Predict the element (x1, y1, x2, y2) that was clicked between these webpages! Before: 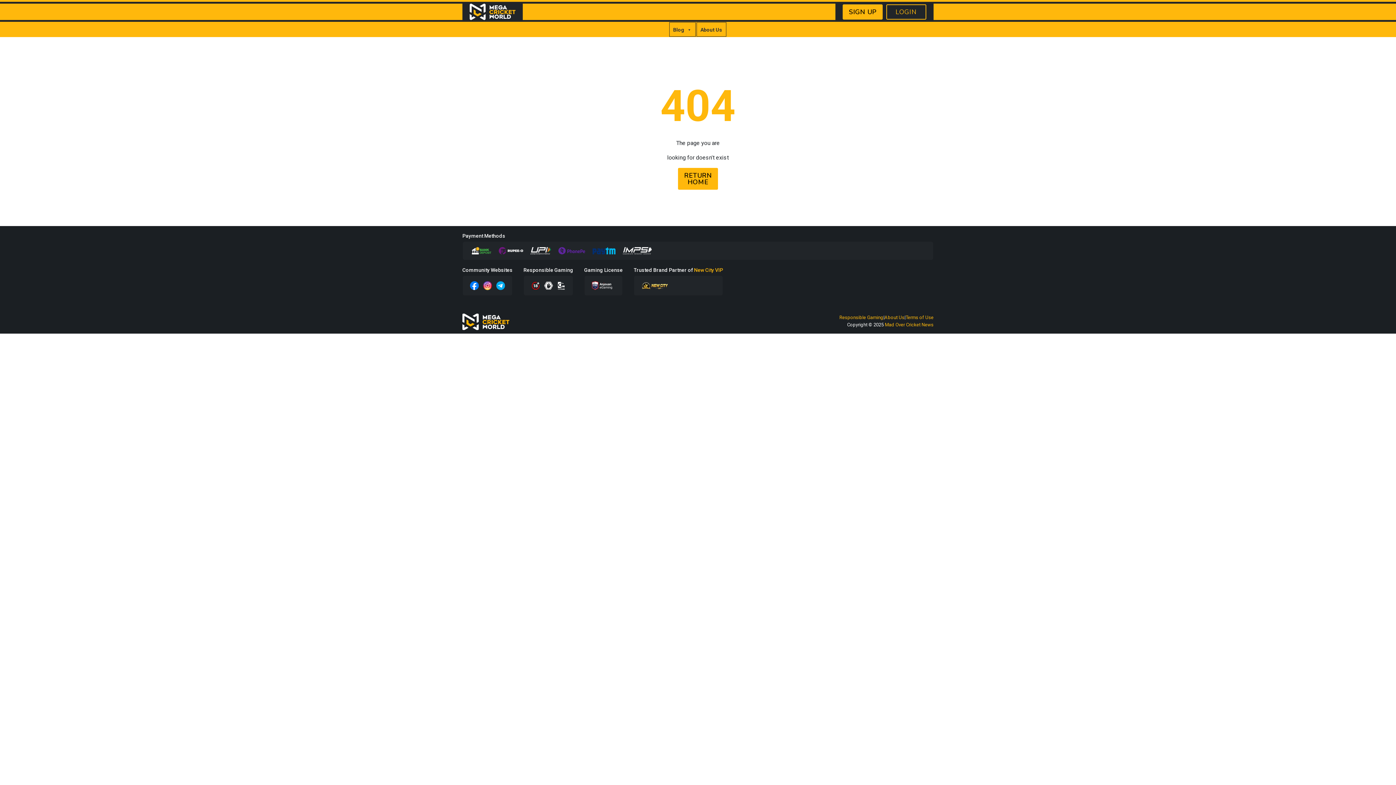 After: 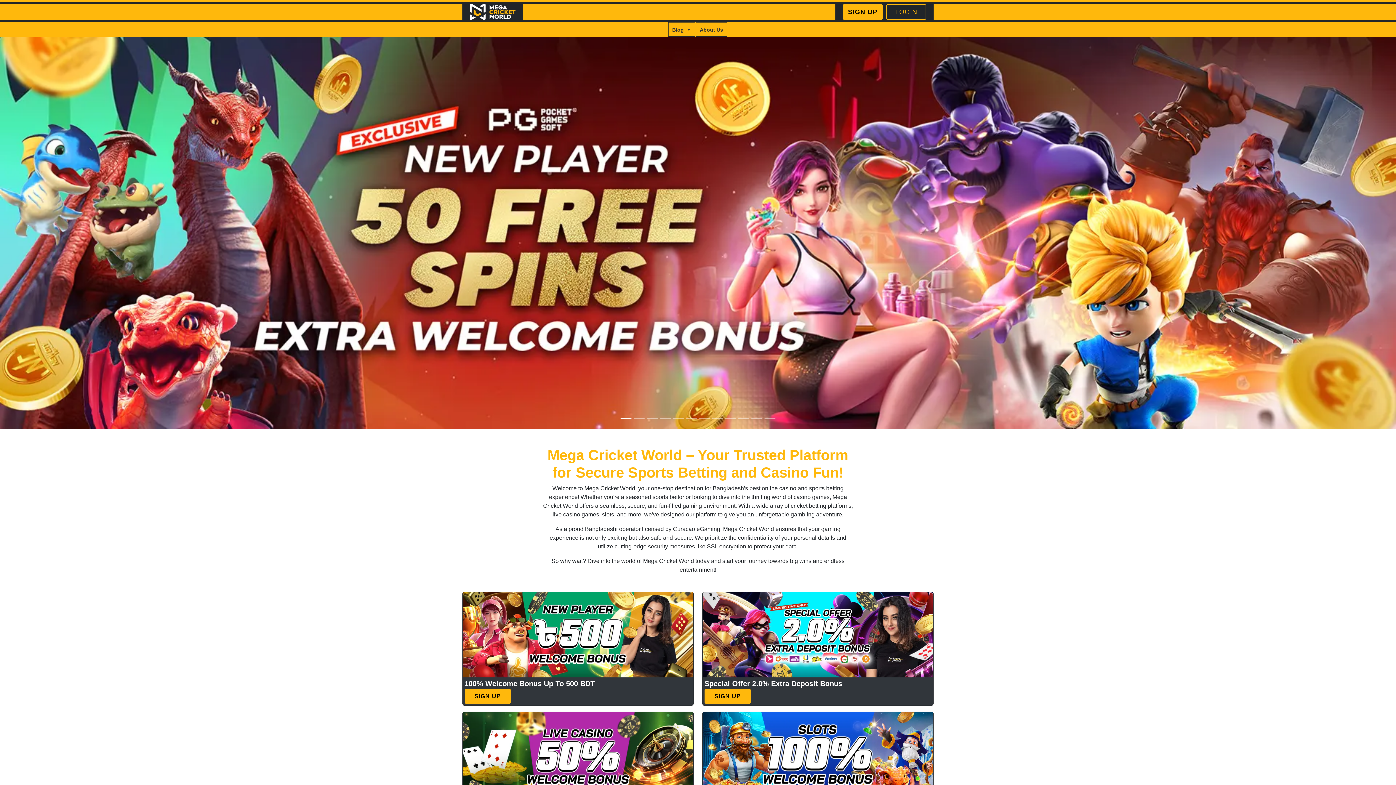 Action: label: Mad Over Cricket News bbox: (885, 322, 933, 327)